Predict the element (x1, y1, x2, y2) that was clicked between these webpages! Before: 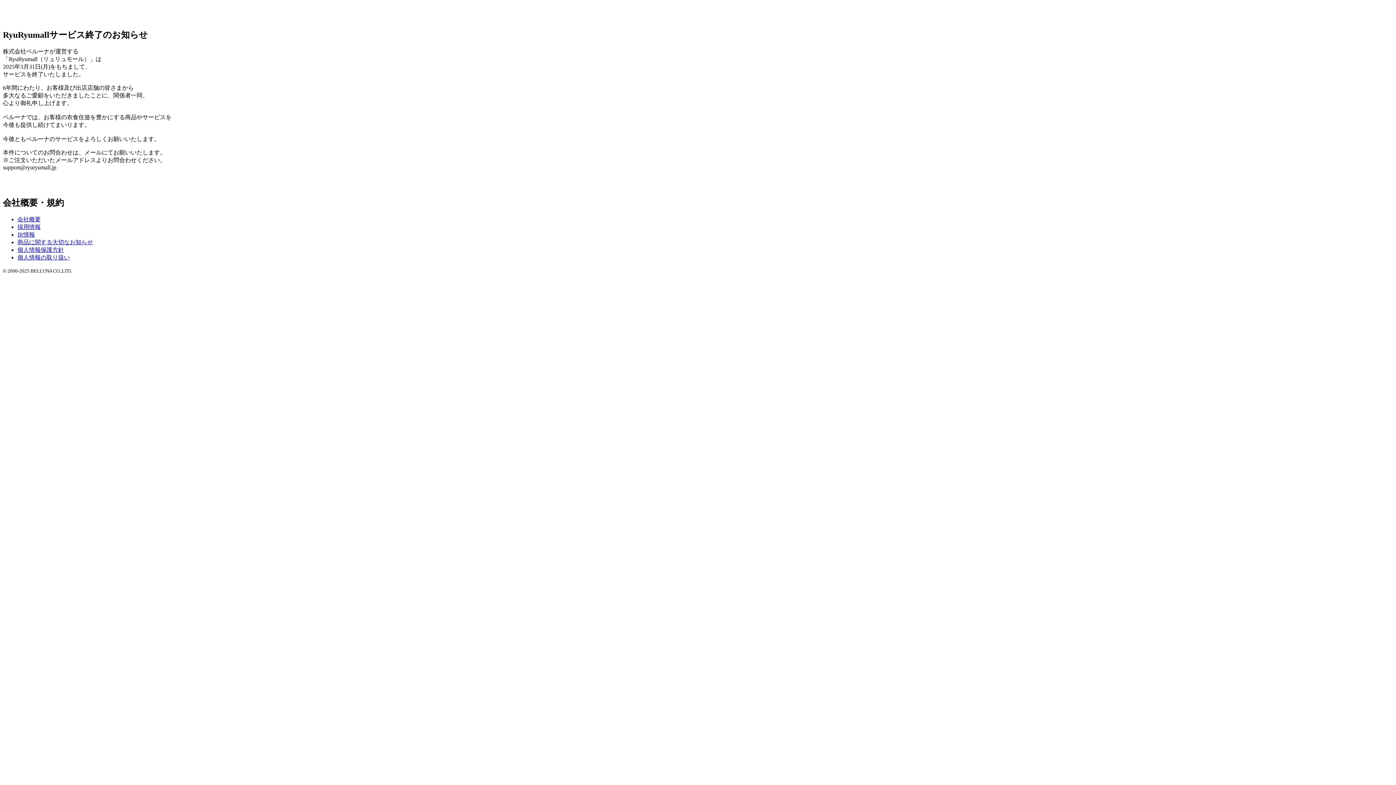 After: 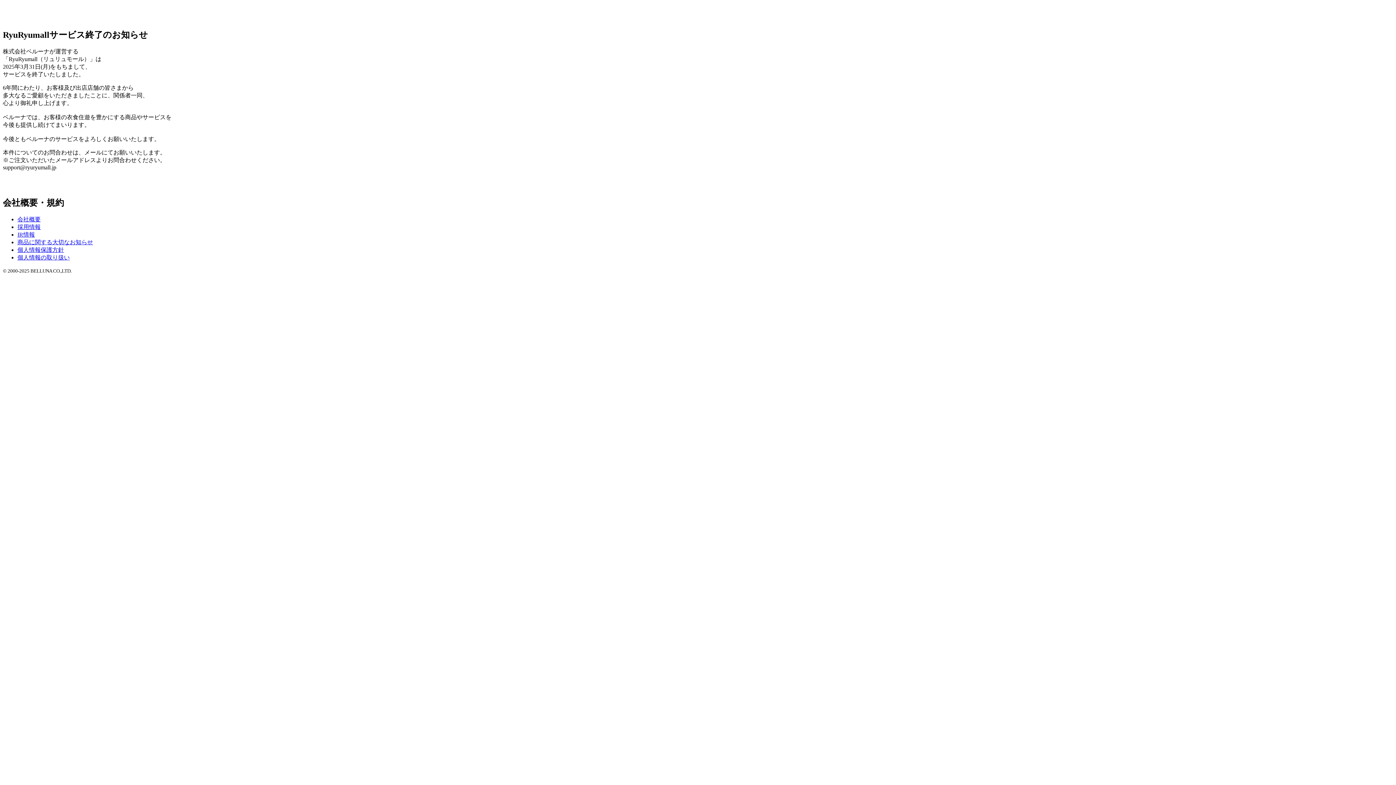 Action: bbox: (17, 231, 34, 237) label: IR情報